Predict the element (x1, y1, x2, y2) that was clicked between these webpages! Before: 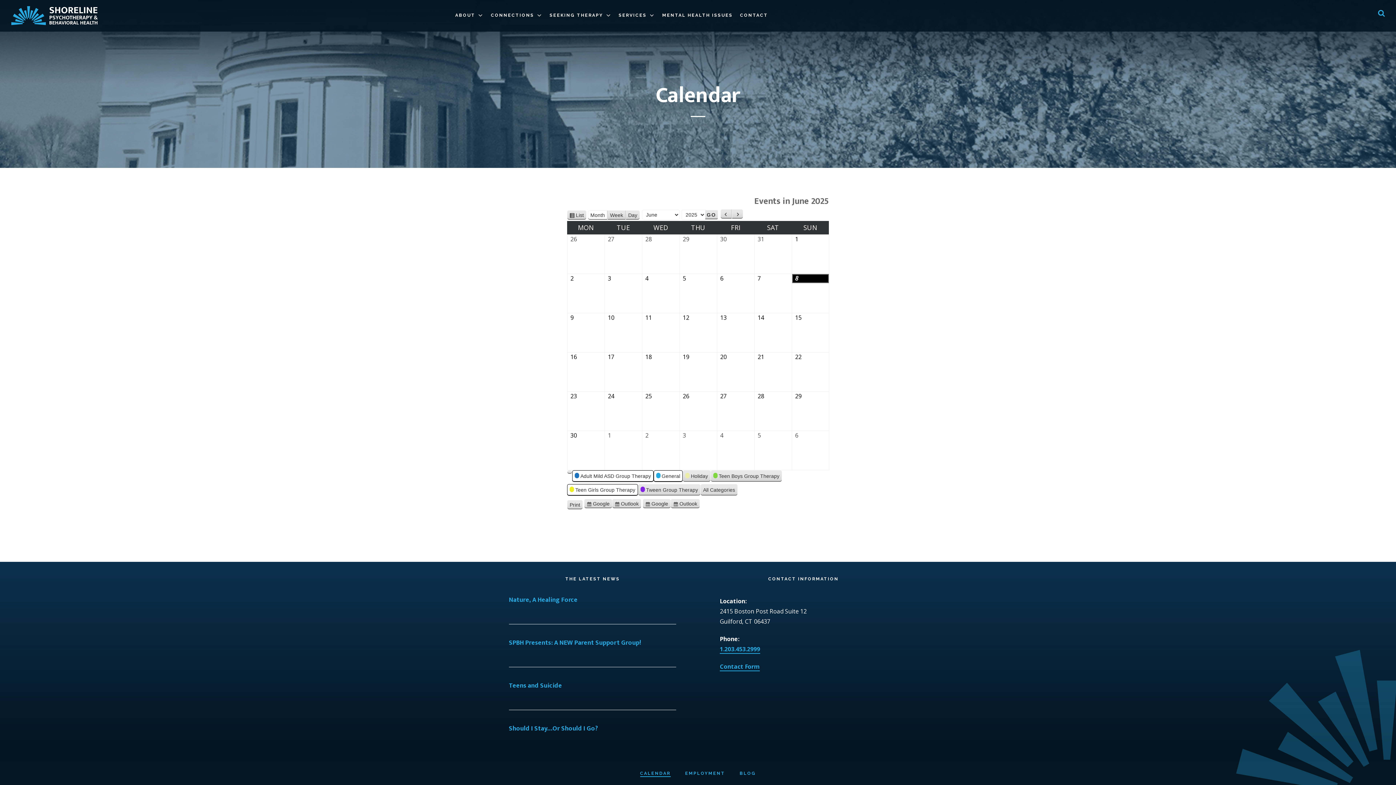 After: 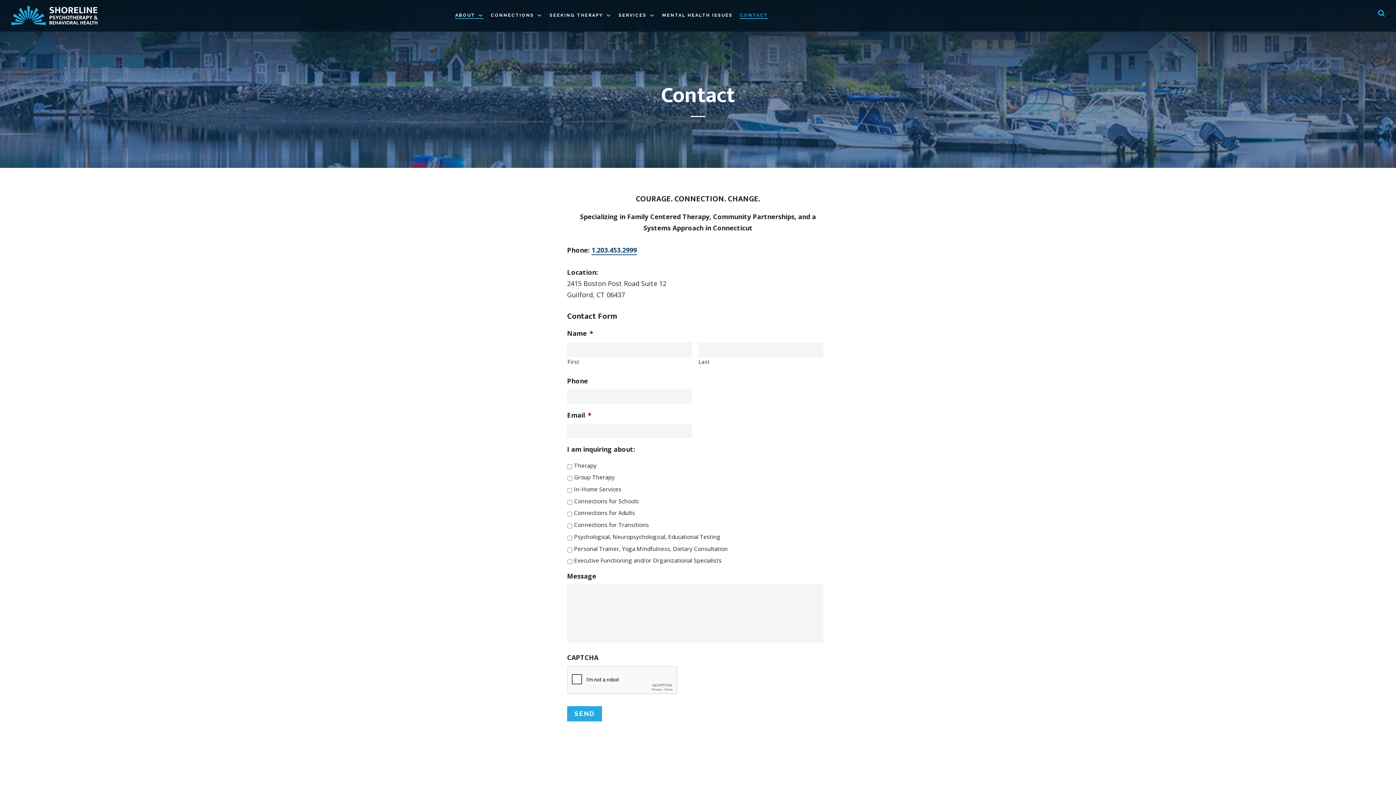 Action: label: CONTACT bbox: (736, 2, 771, 28)